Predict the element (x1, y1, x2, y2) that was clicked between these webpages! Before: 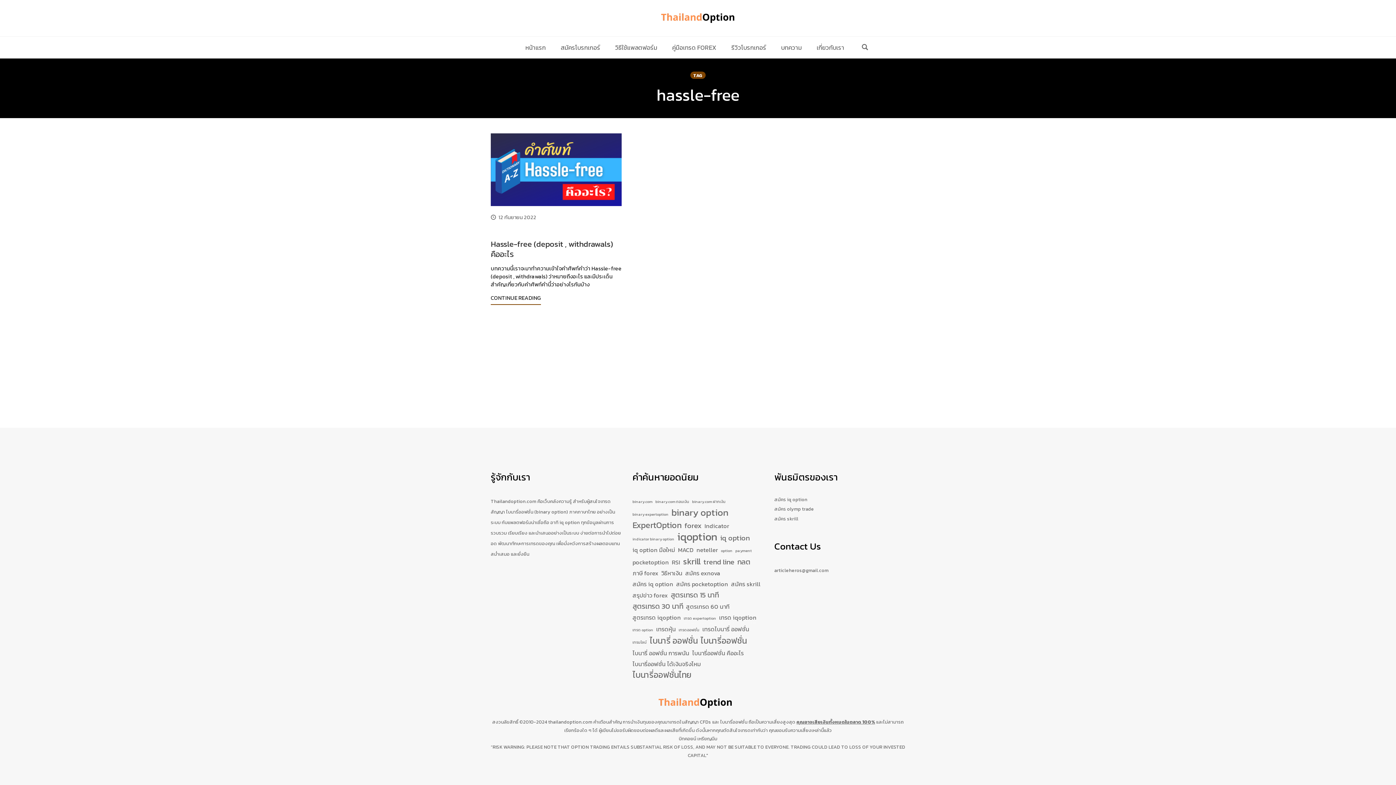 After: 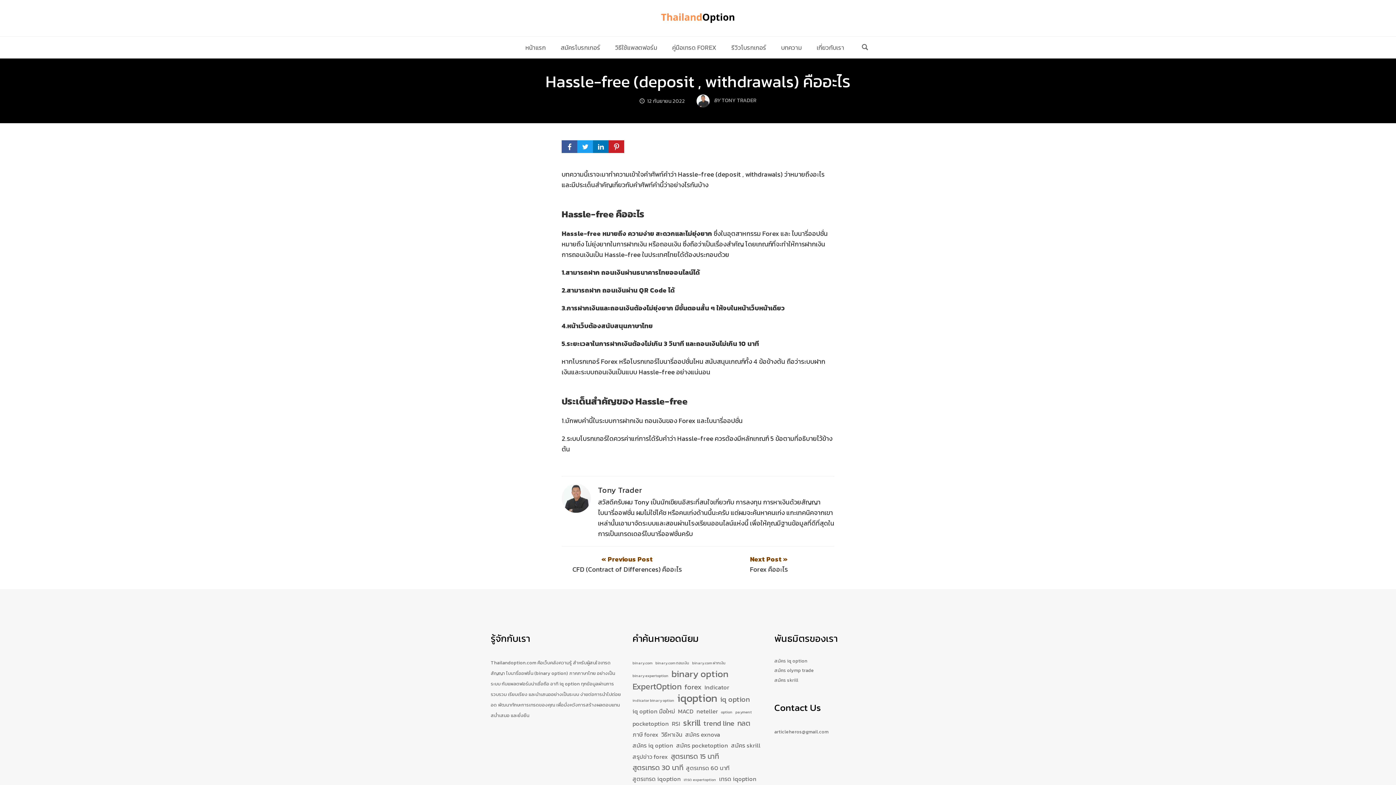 Action: bbox: (490, 293, 541, 304) label: CONTINUE READING